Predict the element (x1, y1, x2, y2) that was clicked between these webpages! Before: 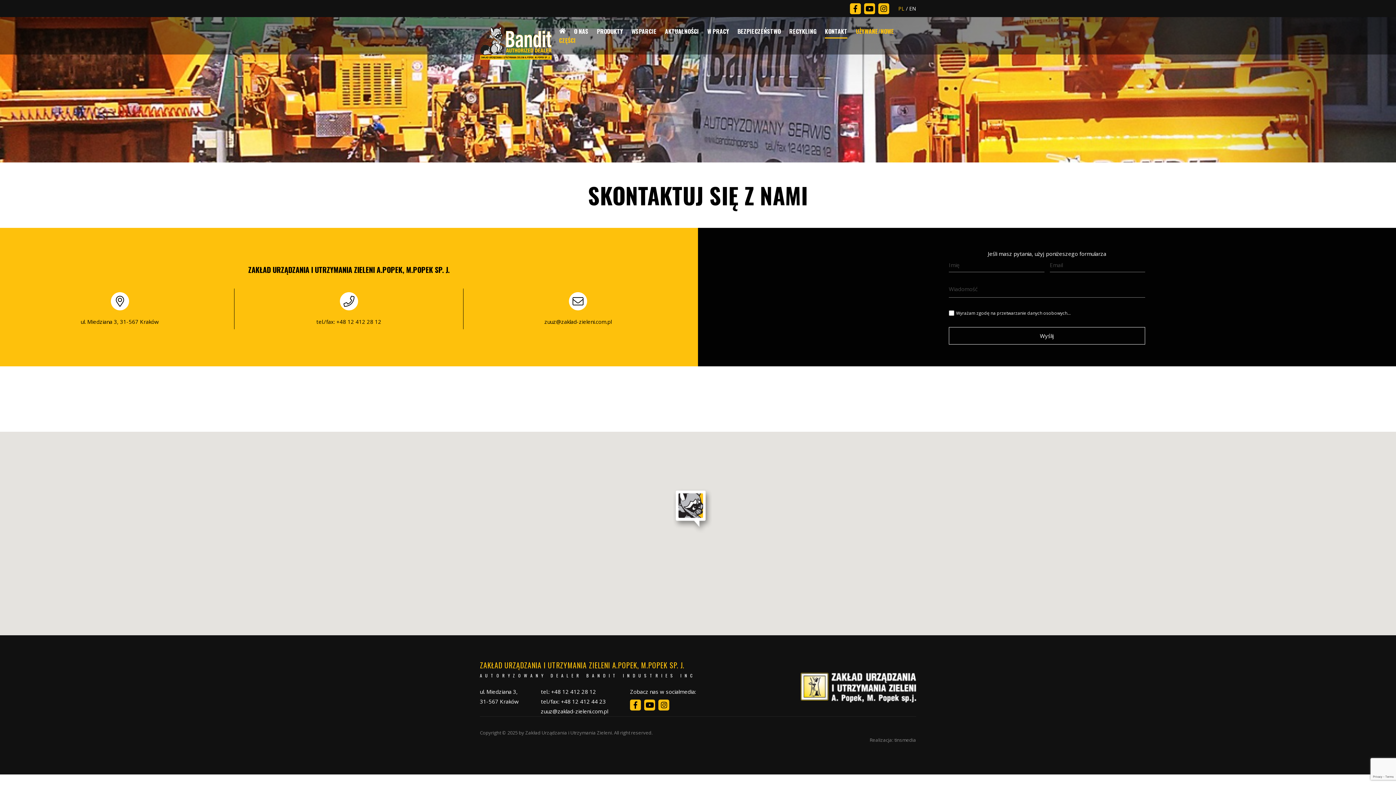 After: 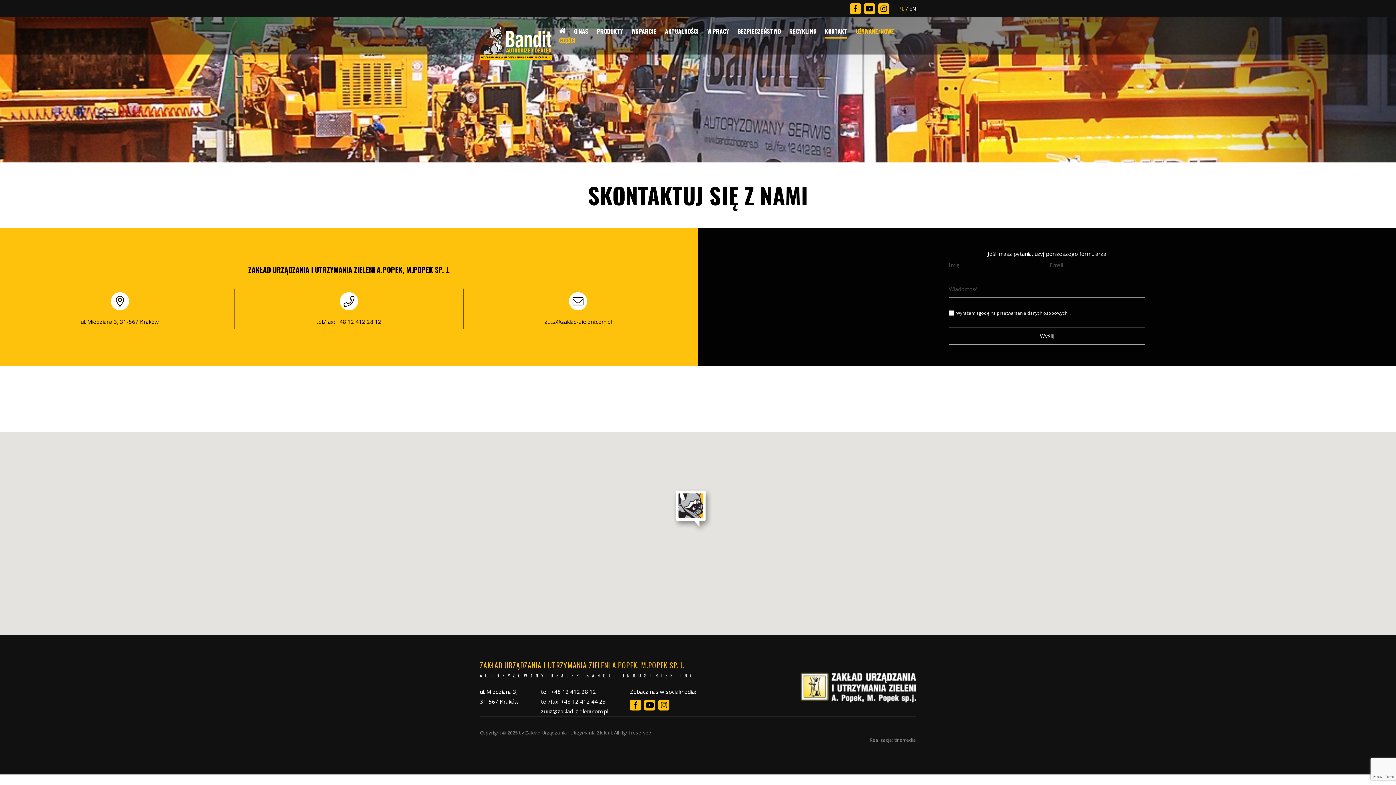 Action: bbox: (630, 699, 641, 710)